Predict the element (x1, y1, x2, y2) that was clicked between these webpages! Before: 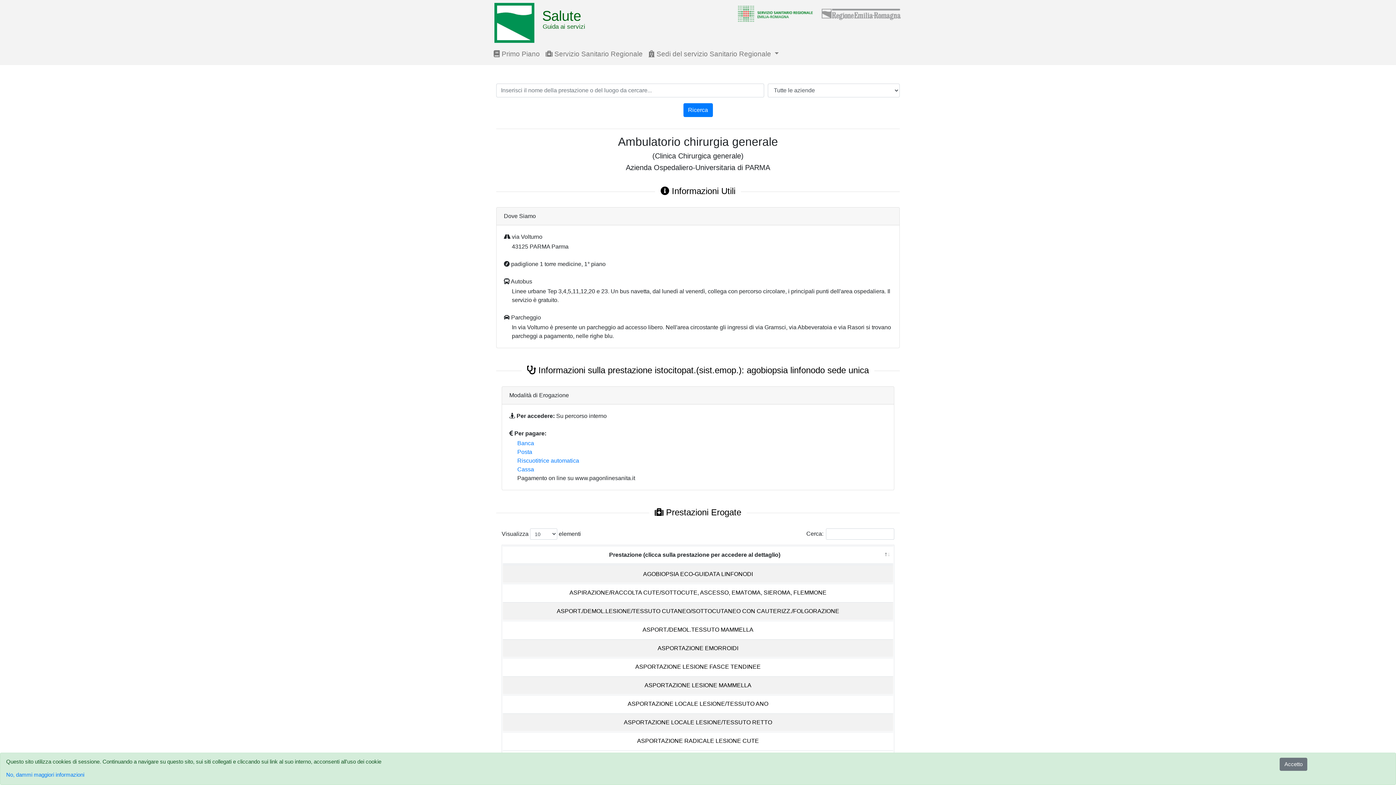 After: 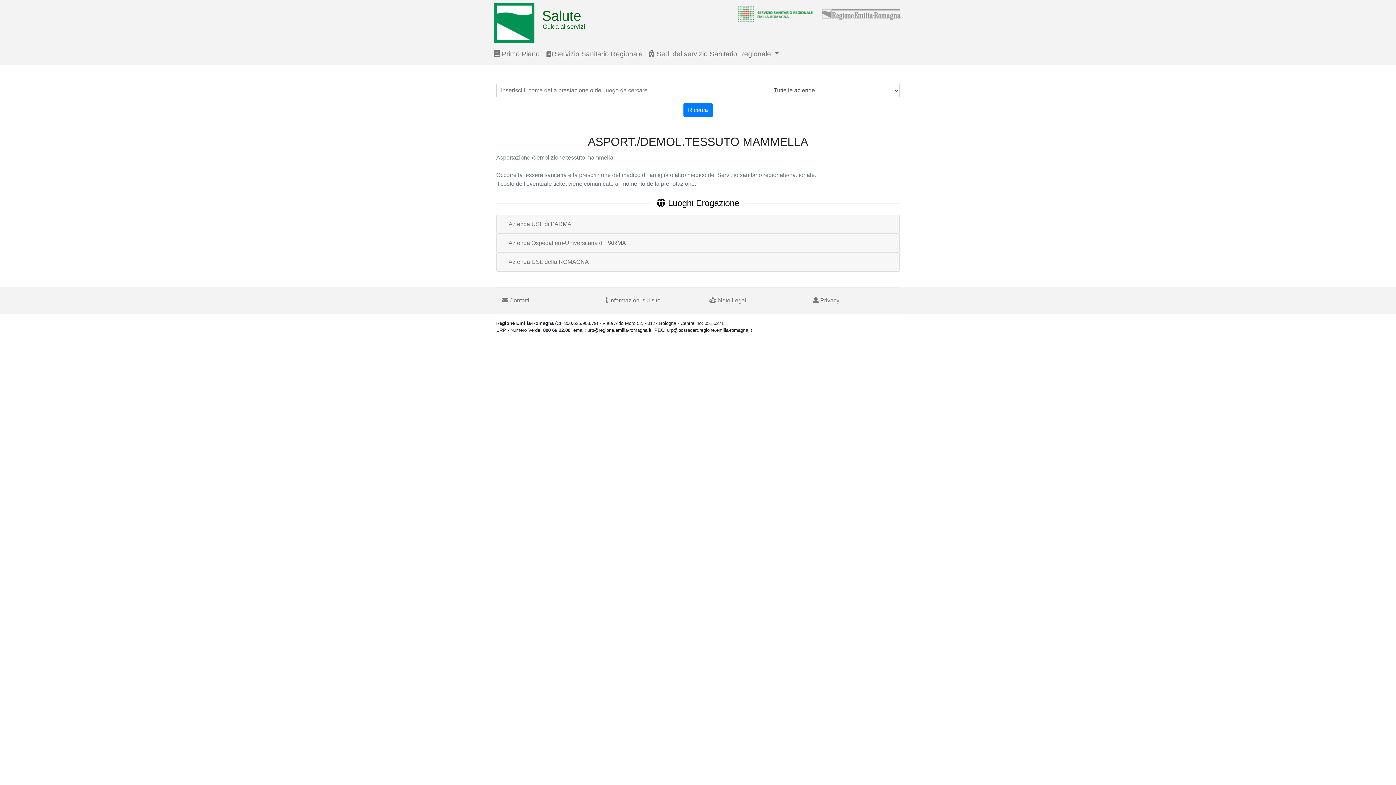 Action: label: ASPORT./DEMOL.TESSUTO MAMMELLA bbox: (642, 626, 753, 633)